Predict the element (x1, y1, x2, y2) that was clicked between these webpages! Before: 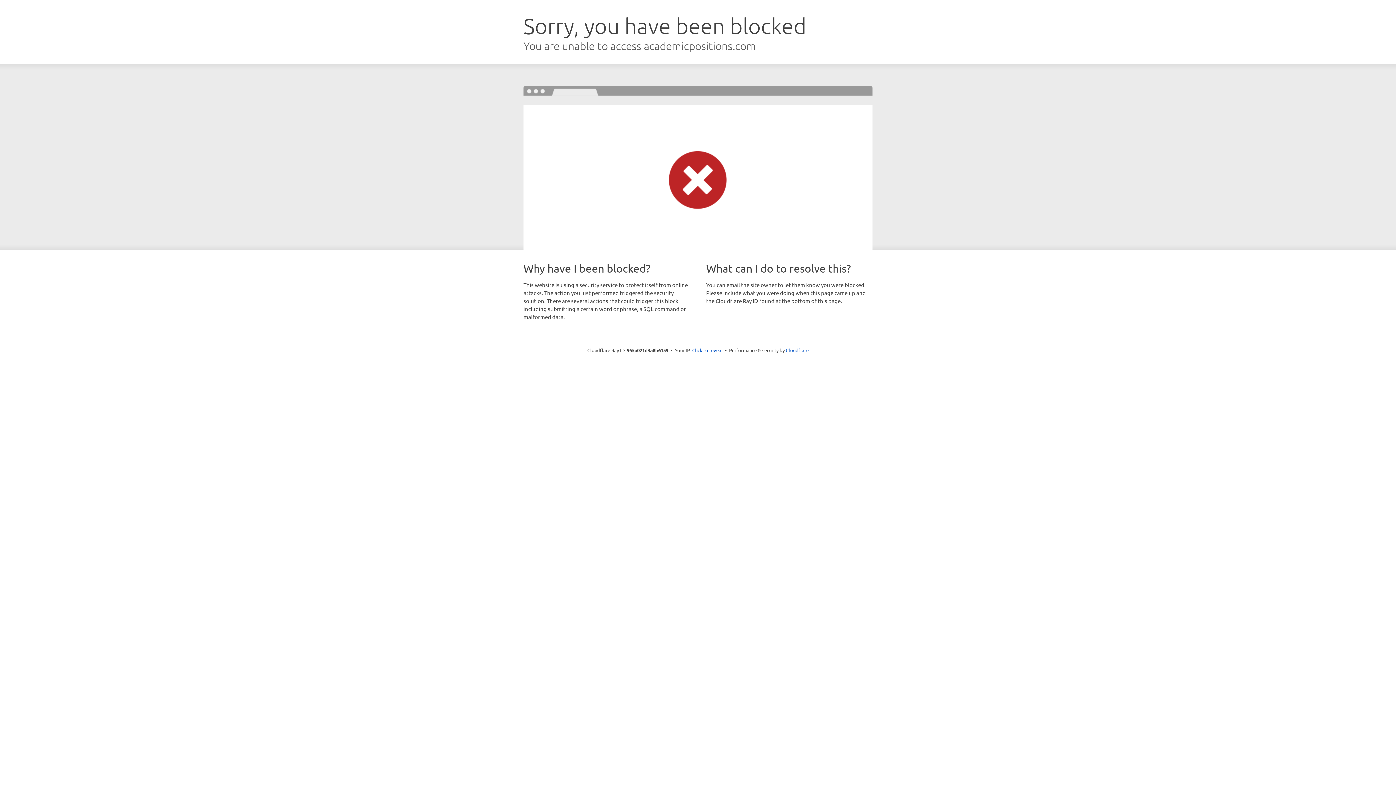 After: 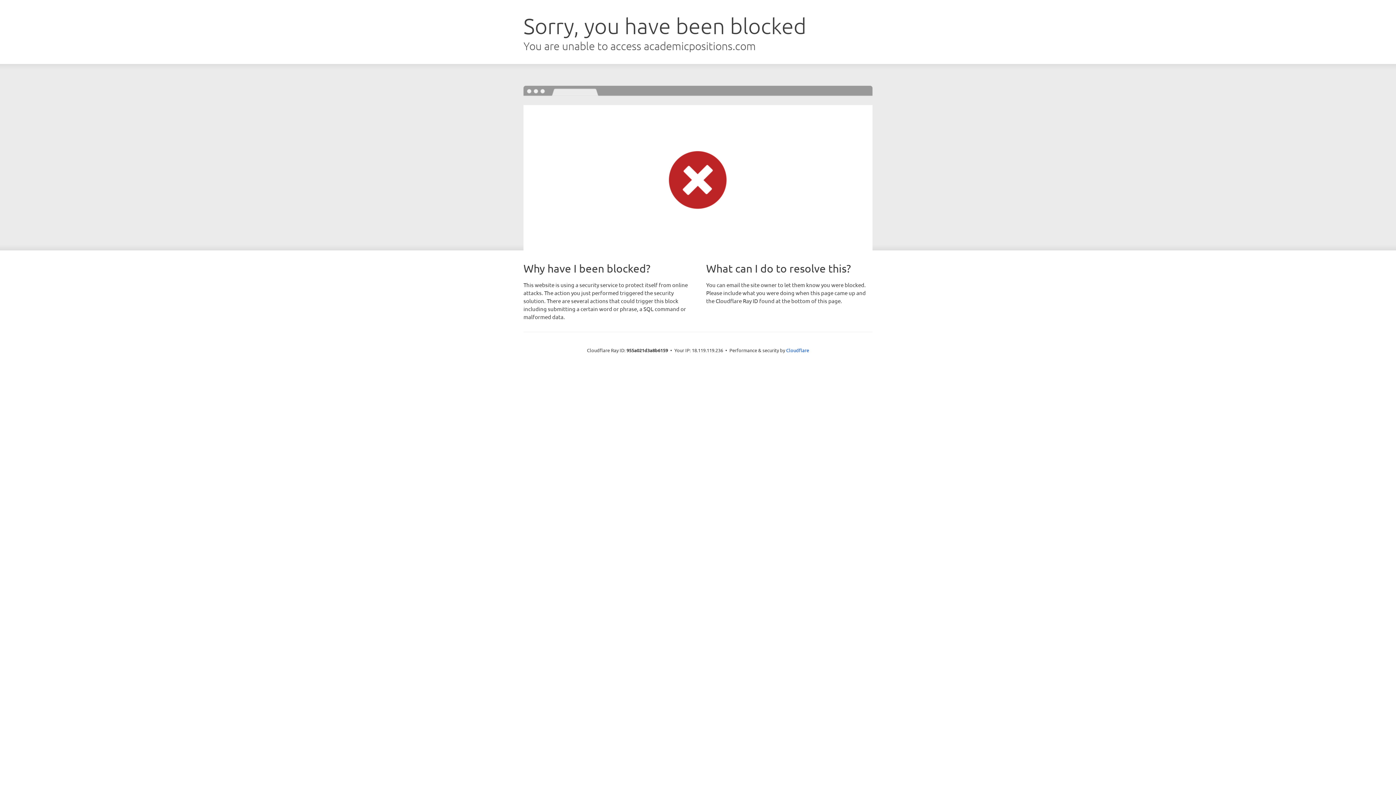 Action: label: Click to reveal bbox: (692, 346, 722, 353)